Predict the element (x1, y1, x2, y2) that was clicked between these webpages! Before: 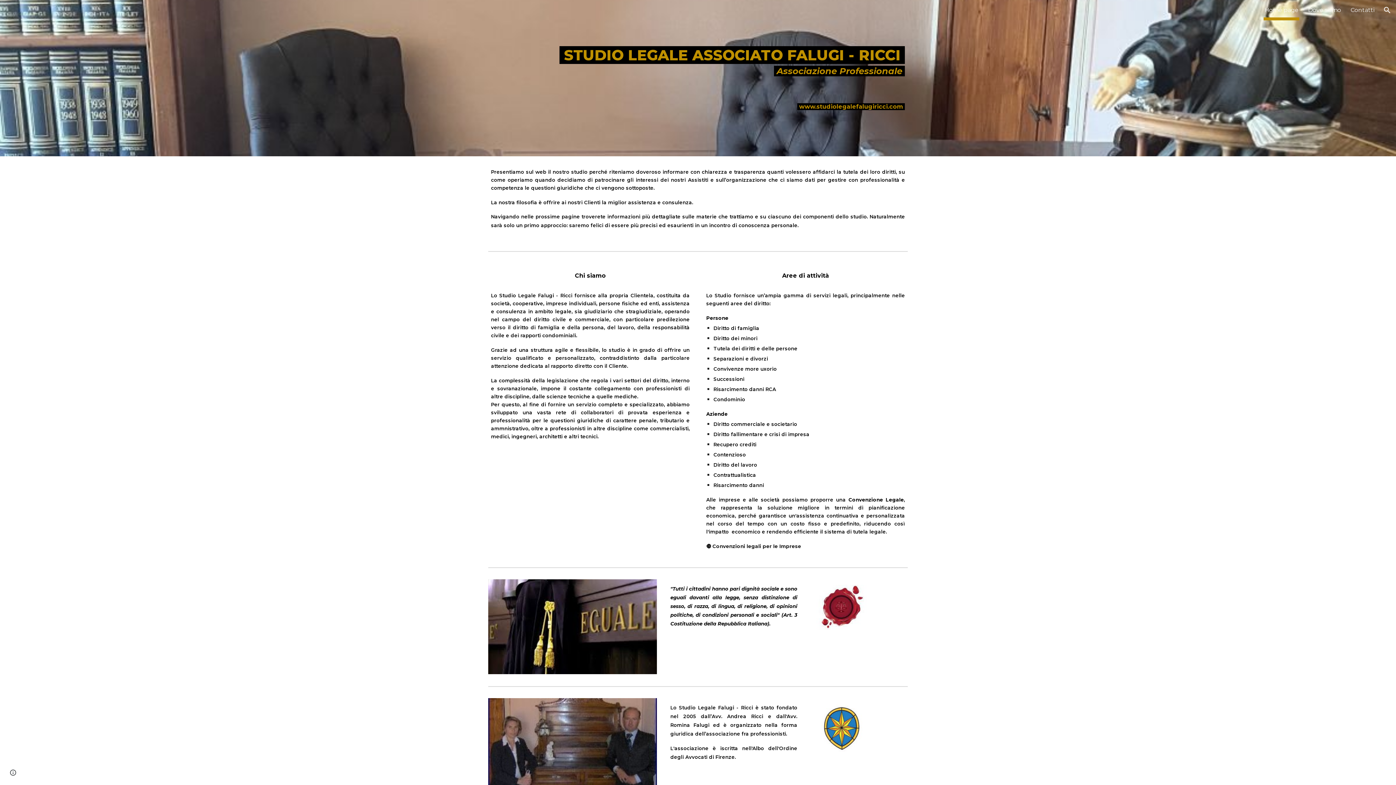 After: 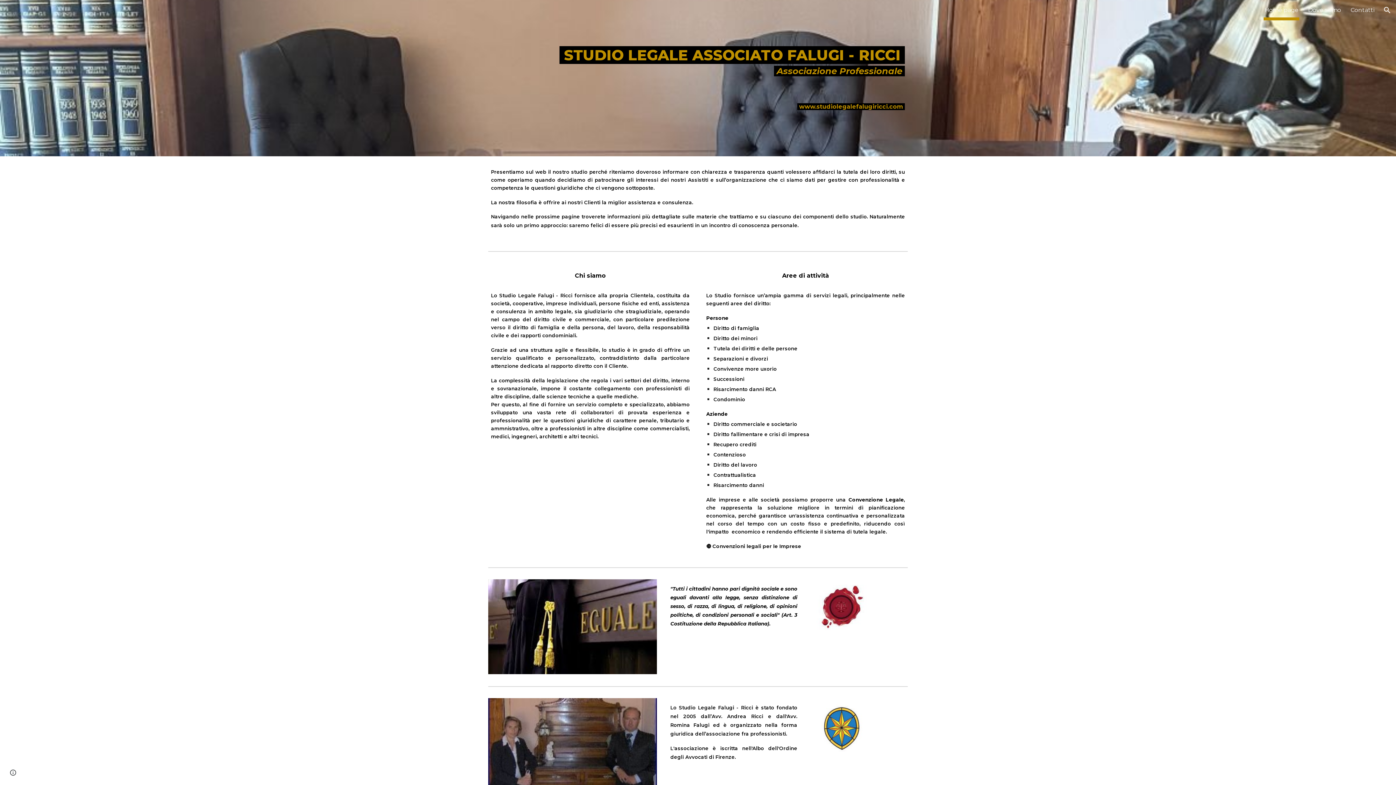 Action: label:  www.studiolegalefalugiricci.com  bbox: (797, 103, 905, 110)